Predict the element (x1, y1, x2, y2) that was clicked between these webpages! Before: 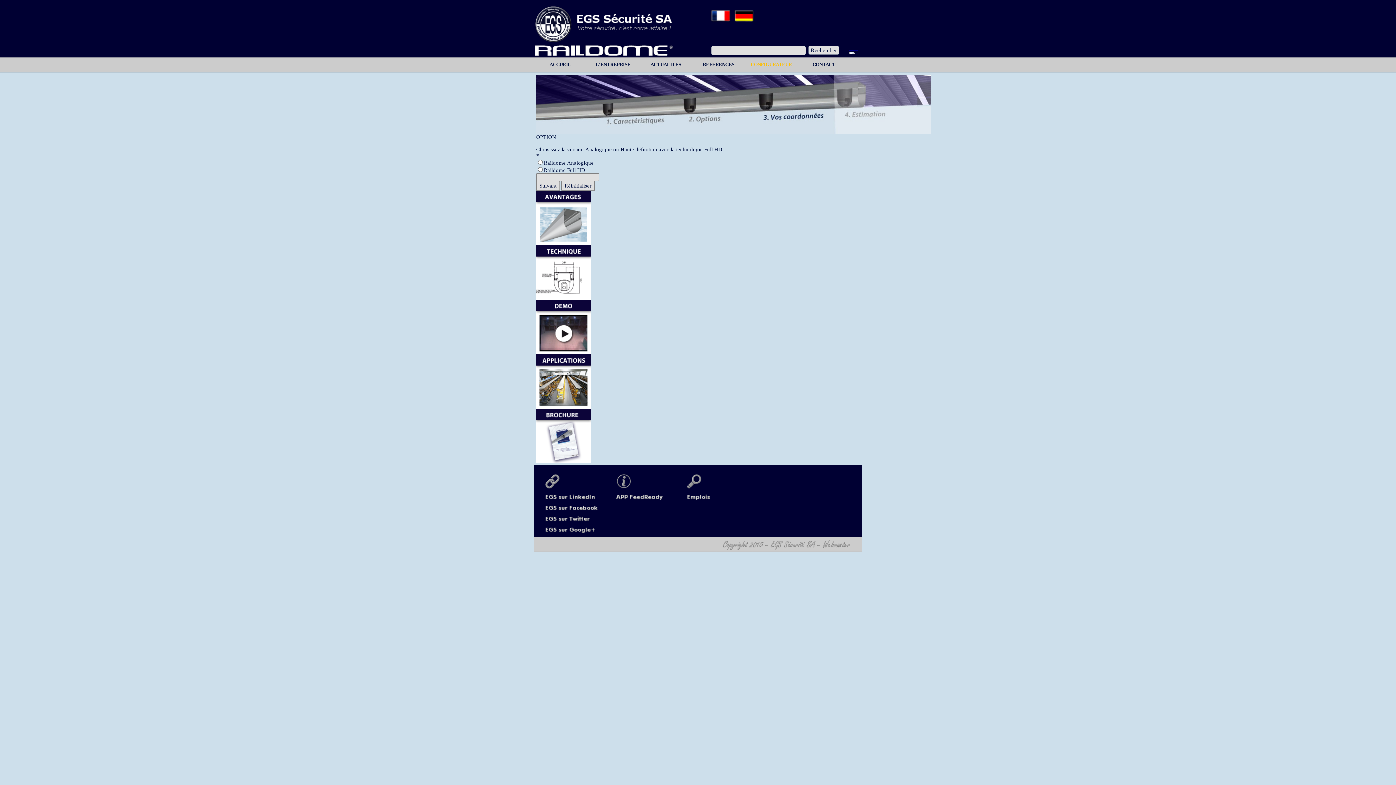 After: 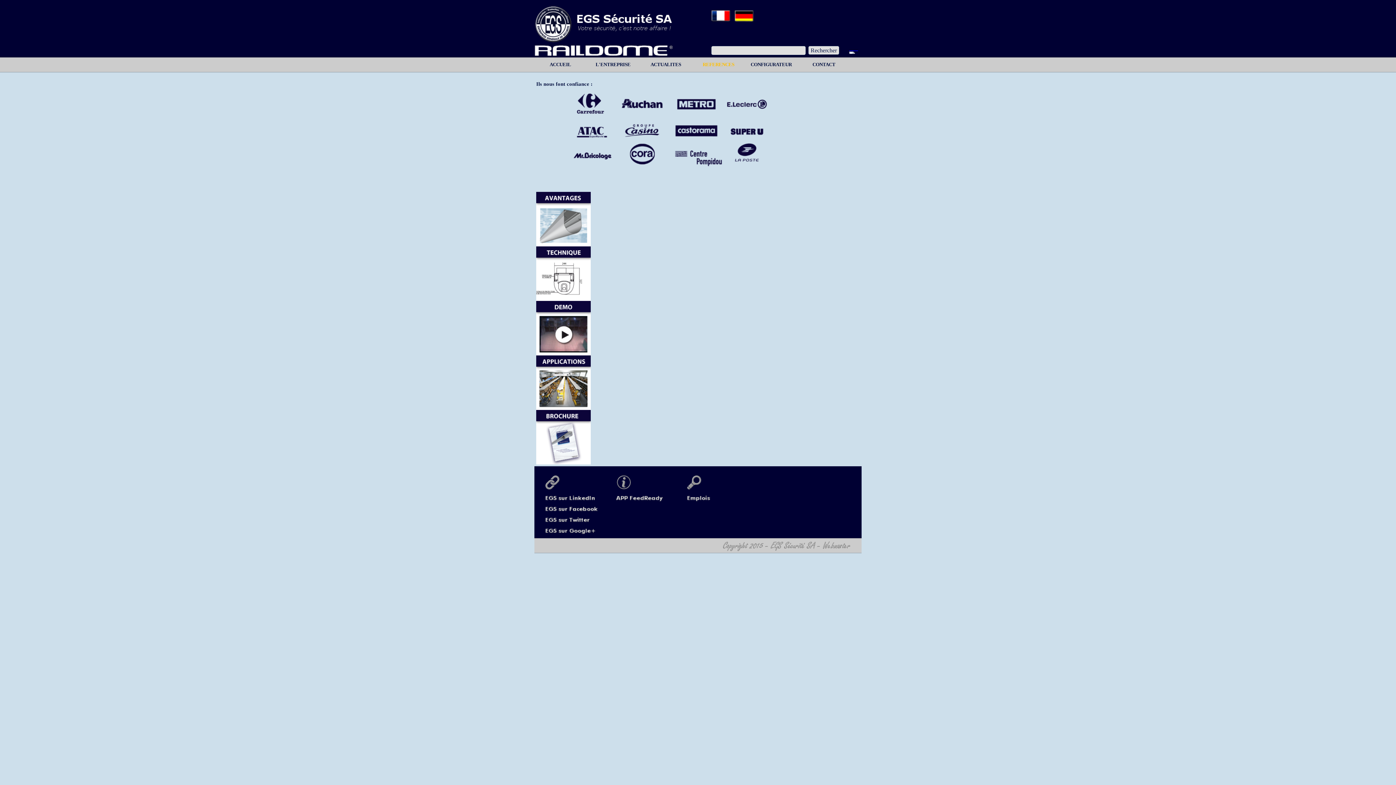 Action: label: REFERENCES bbox: (692, 57, 745, 71)